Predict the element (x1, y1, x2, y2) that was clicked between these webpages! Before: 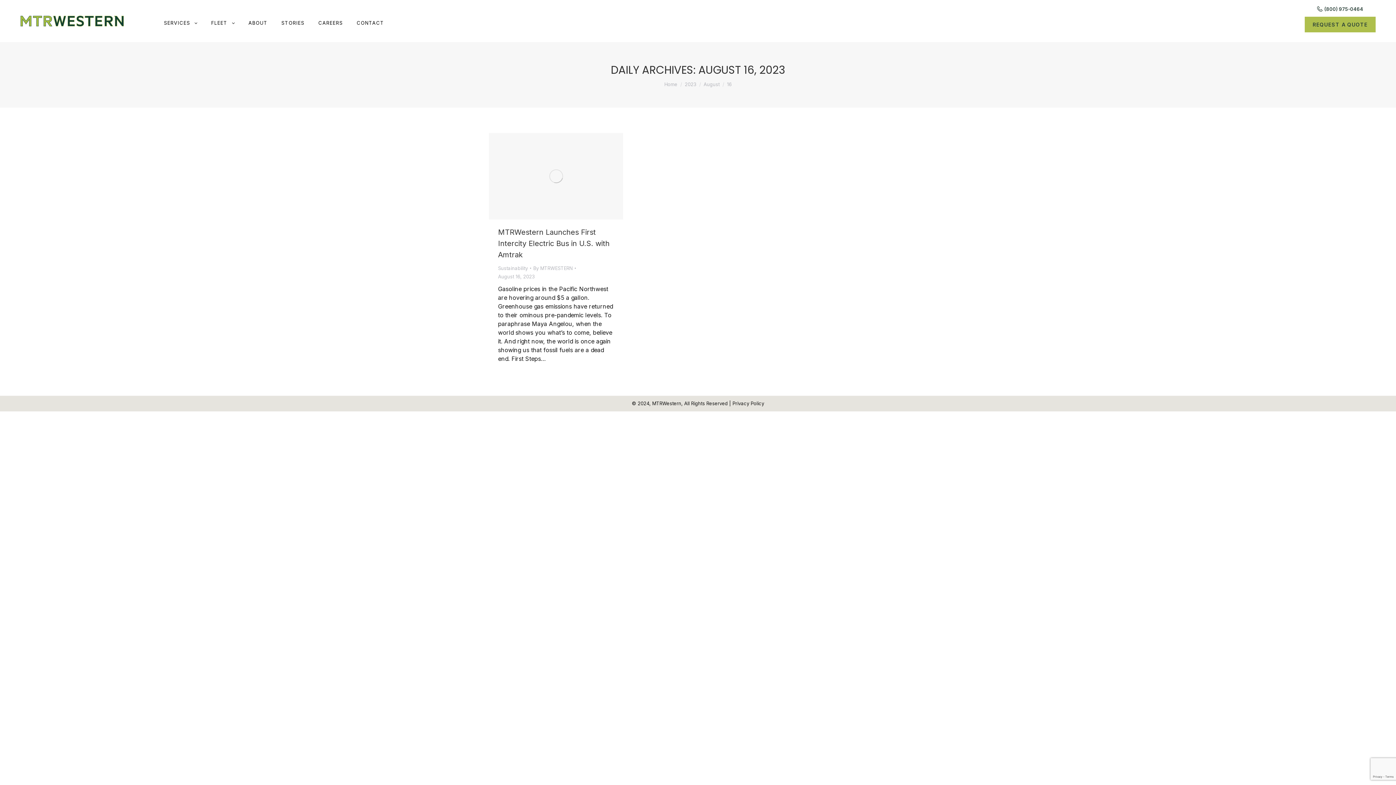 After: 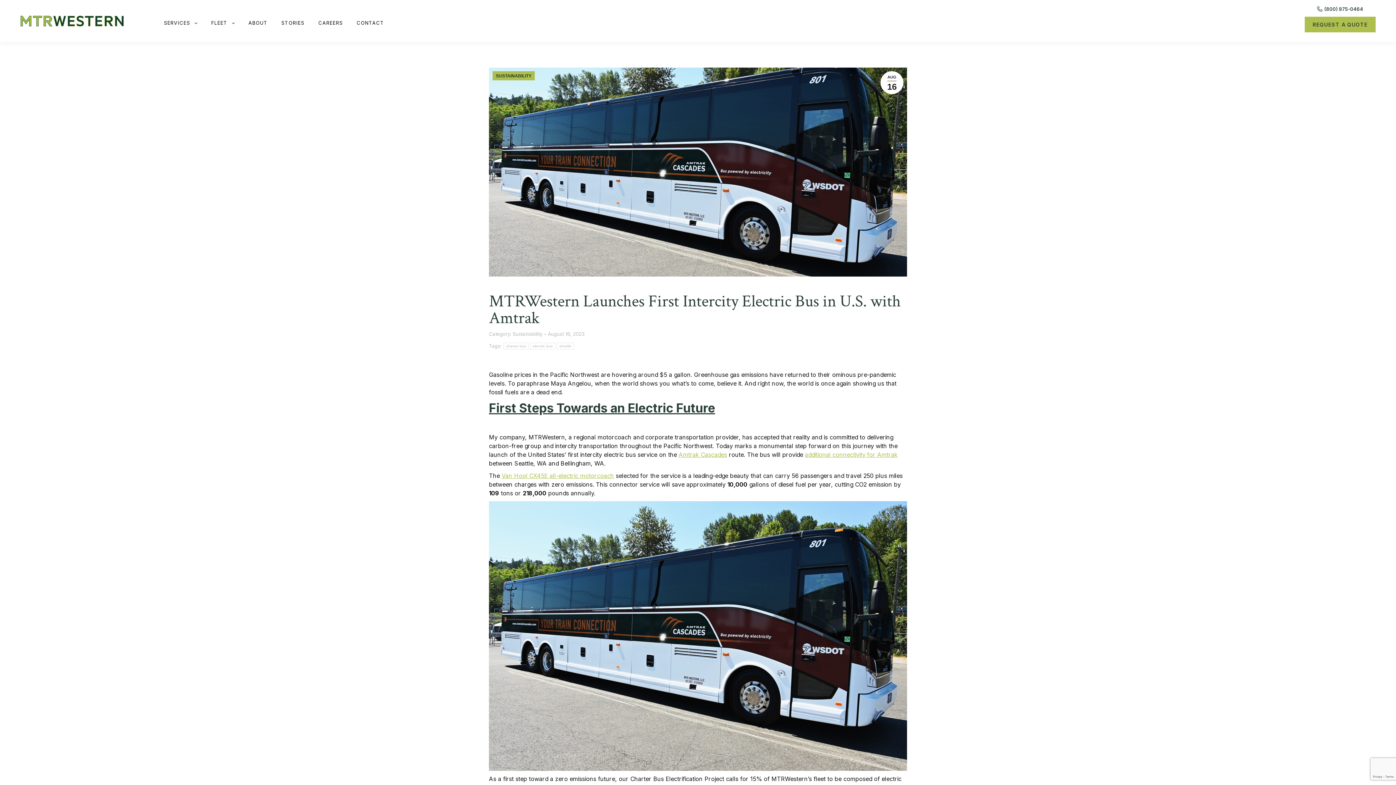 Action: bbox: (489, 133, 623, 219)